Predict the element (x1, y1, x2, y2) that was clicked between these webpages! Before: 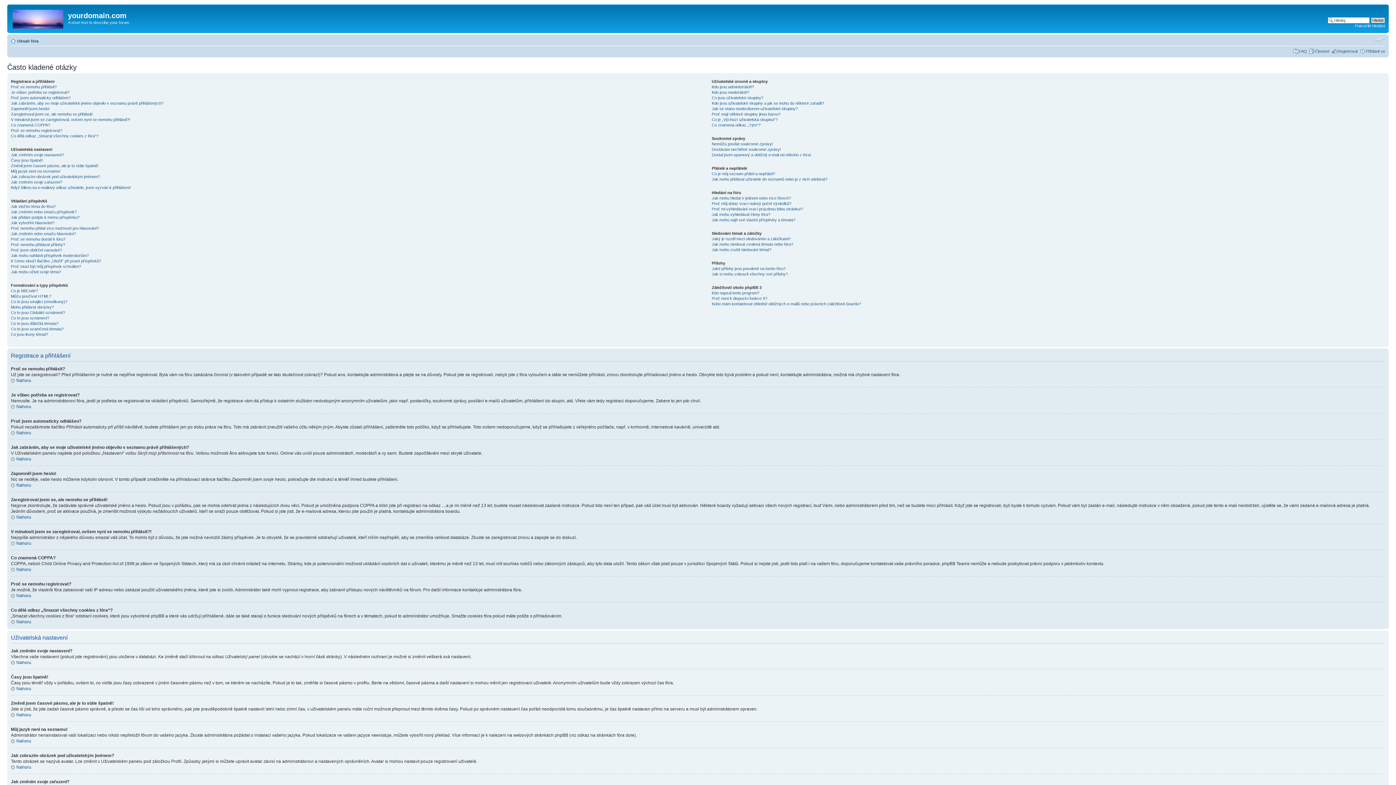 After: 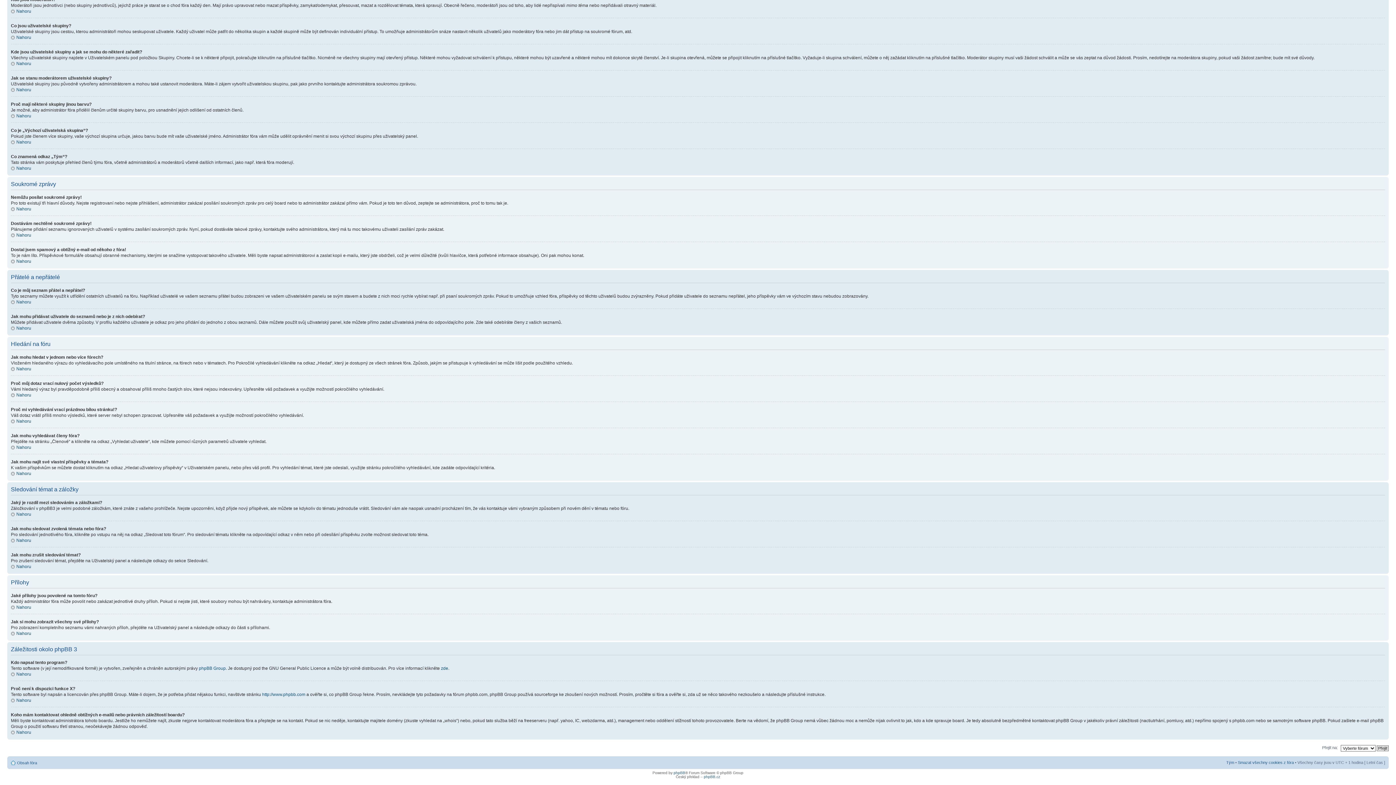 Action: label: Jak mohu hledat v jednom nebo více fórech? bbox: (711, 195, 791, 200)